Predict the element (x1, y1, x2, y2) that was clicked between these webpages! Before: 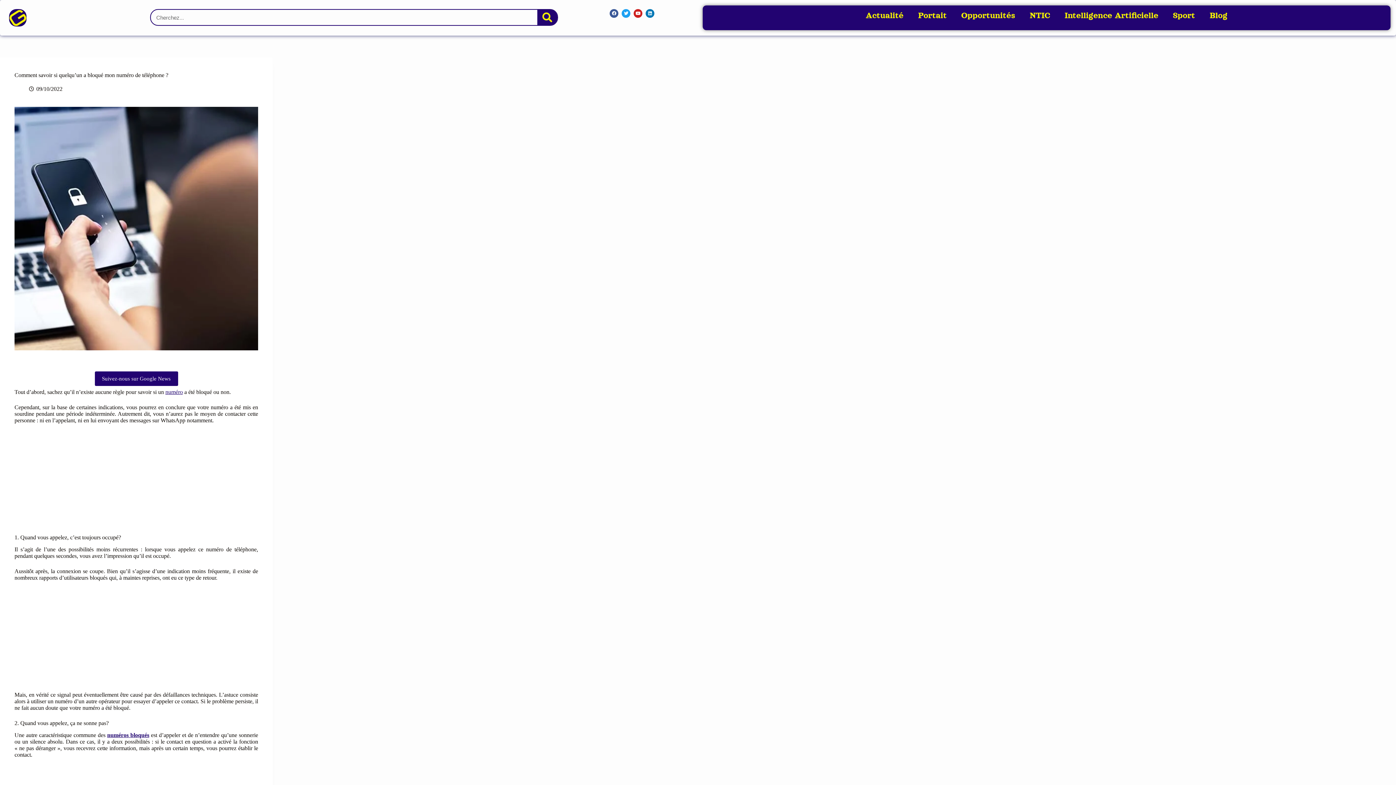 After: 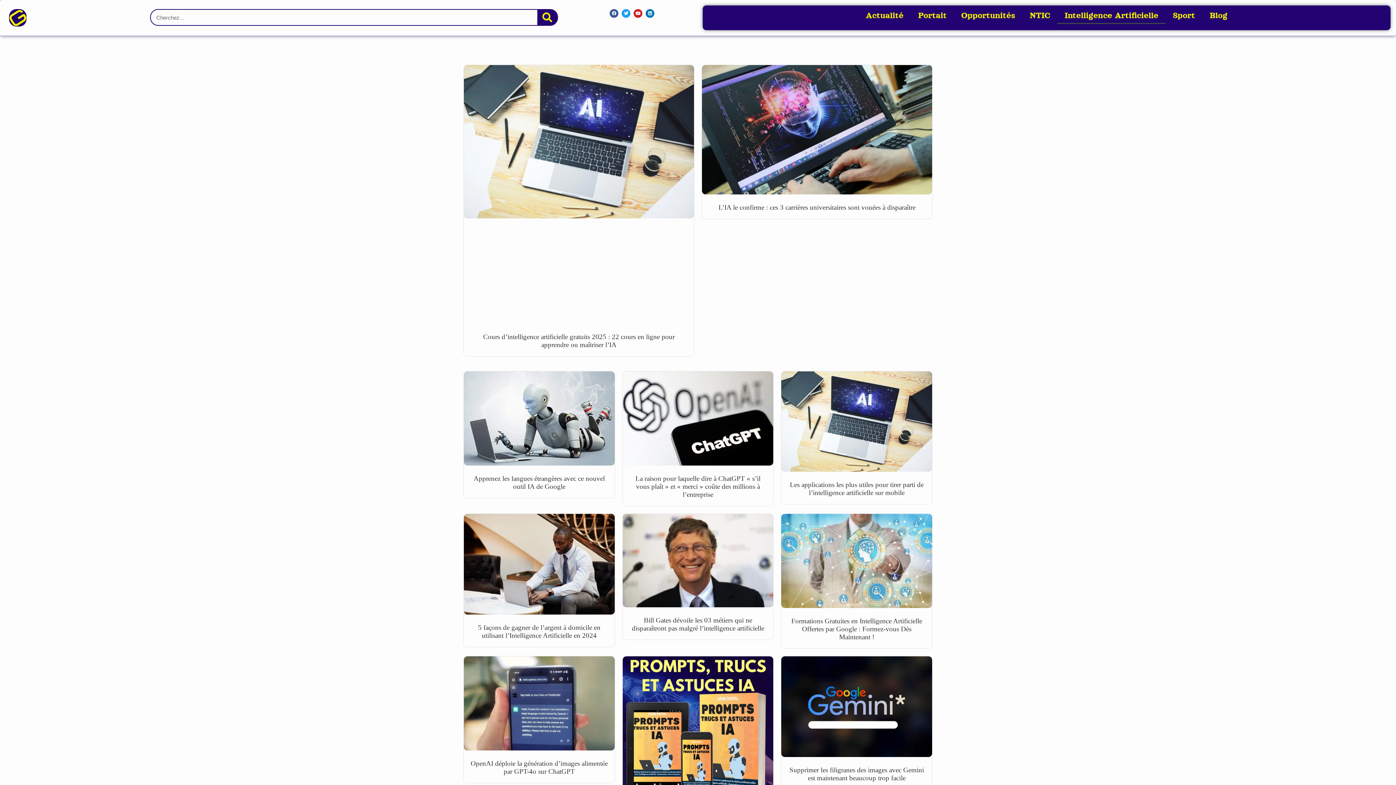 Action: bbox: (1057, 7, 1165, 24) label: Intelligence Artificielle